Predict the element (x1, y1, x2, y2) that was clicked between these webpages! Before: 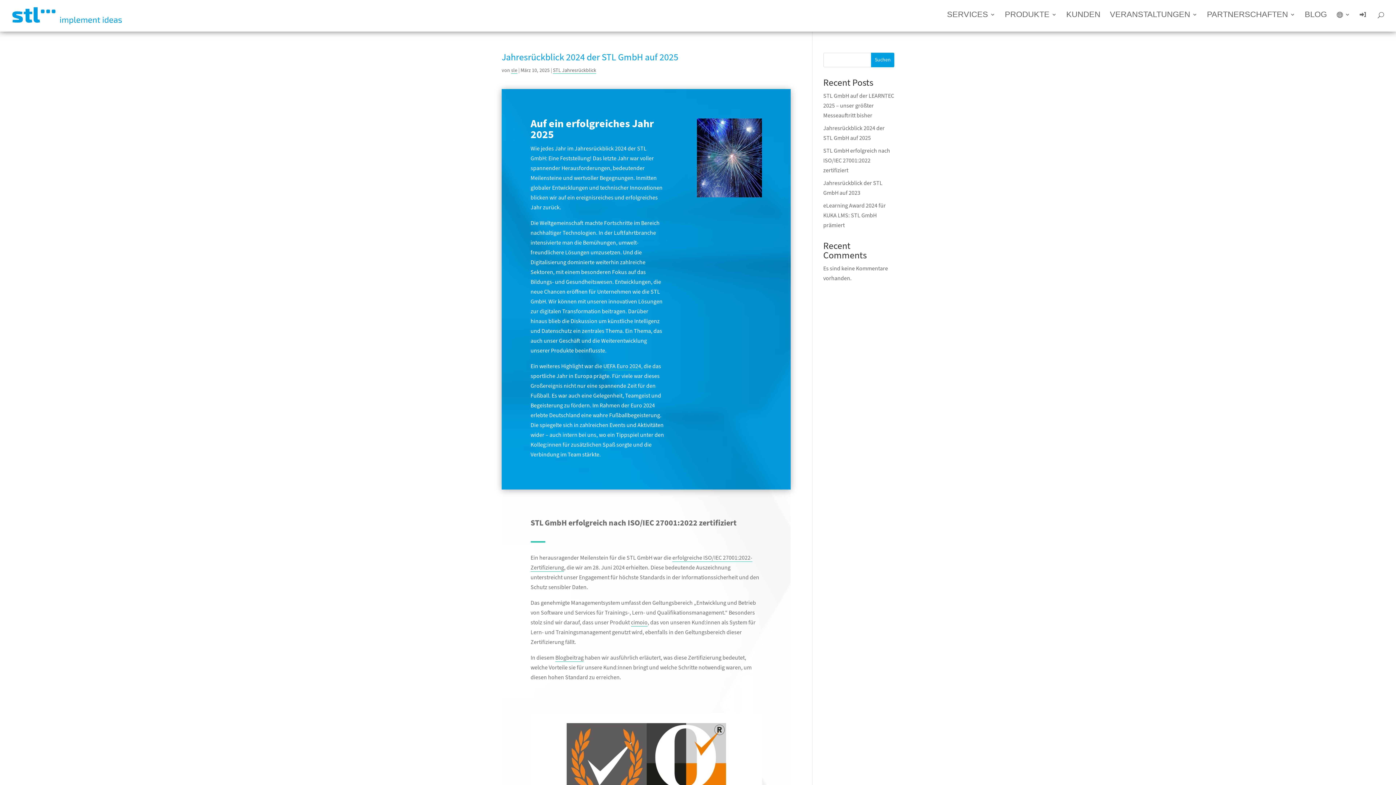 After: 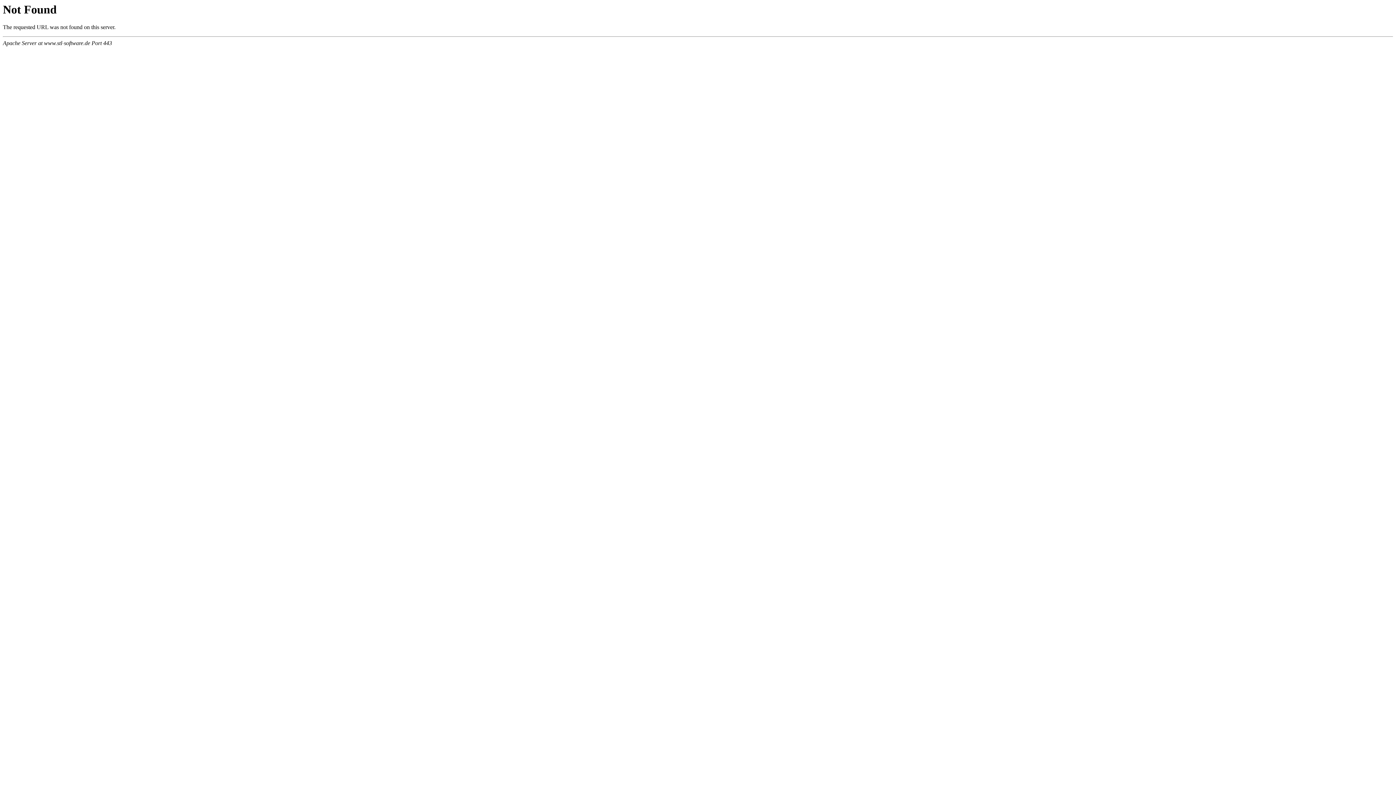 Action: label: sle bbox: (511, 66, 517, 74)